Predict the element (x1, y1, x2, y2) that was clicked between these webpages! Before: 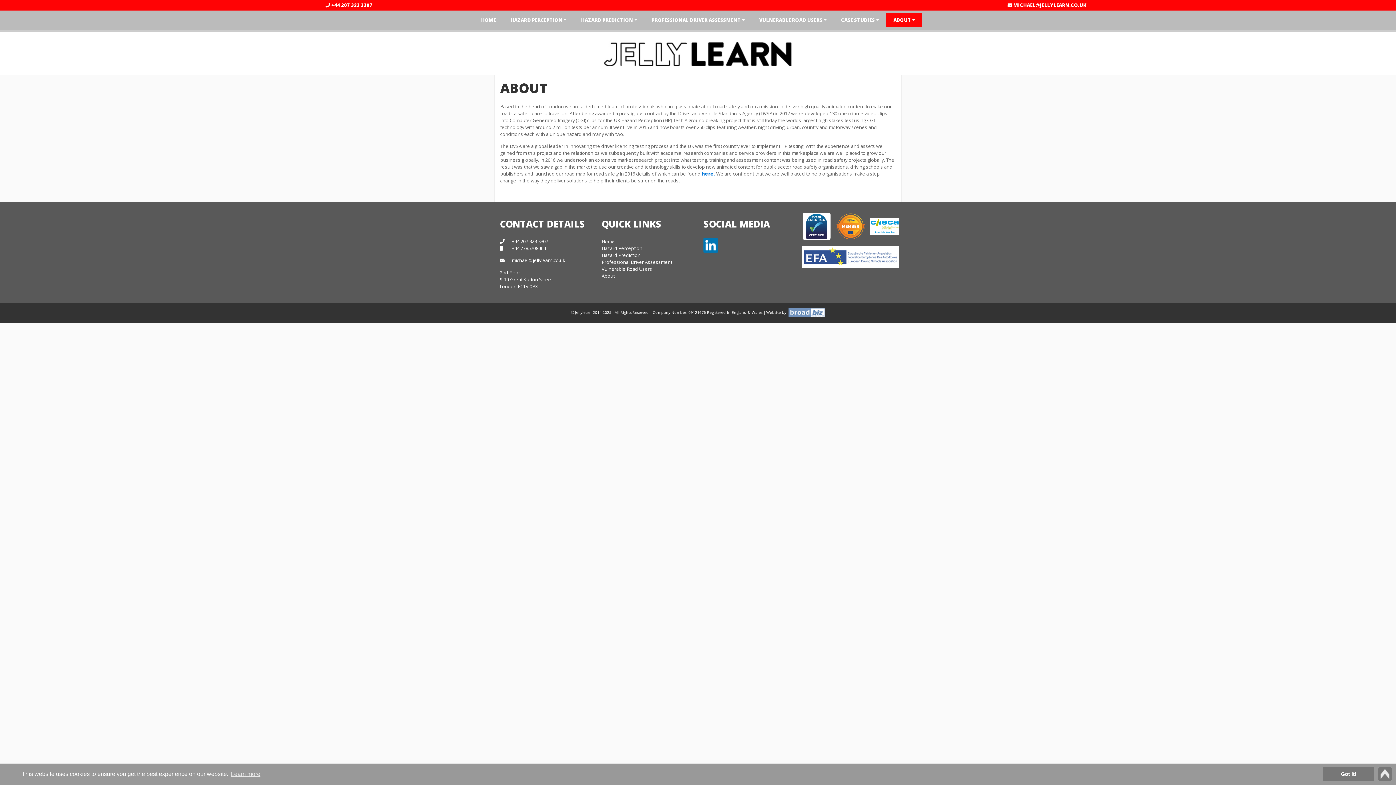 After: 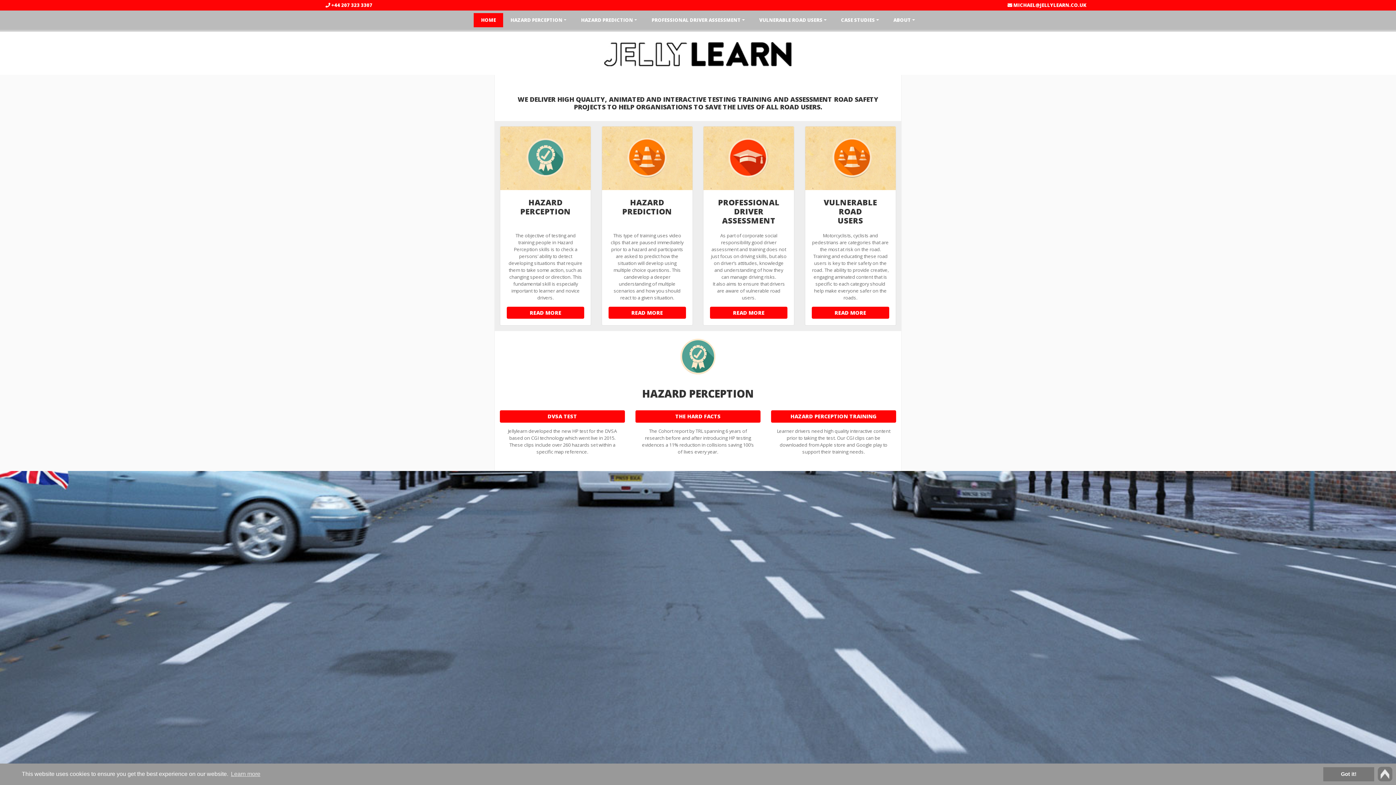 Action: bbox: (834, 13, 886, 27) label: CASE STUDIES